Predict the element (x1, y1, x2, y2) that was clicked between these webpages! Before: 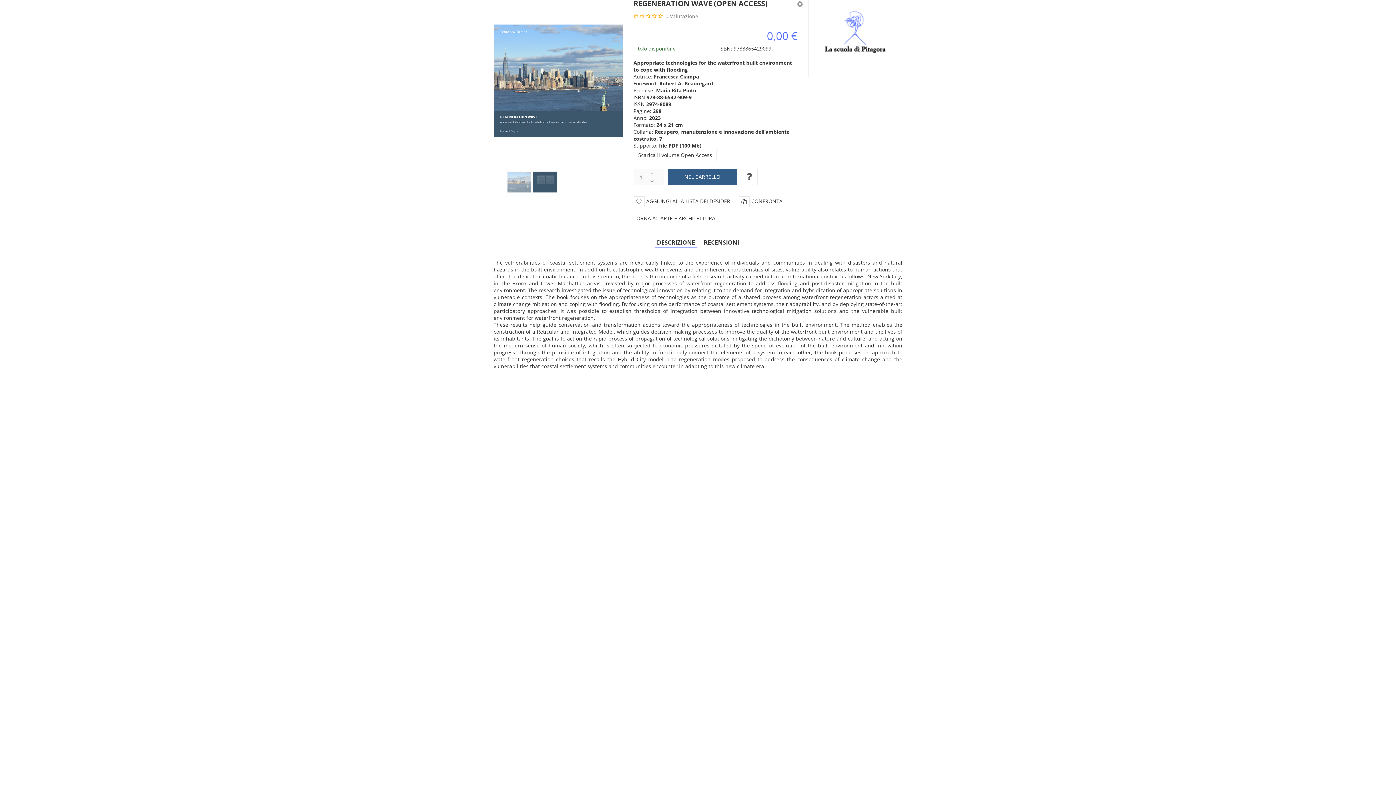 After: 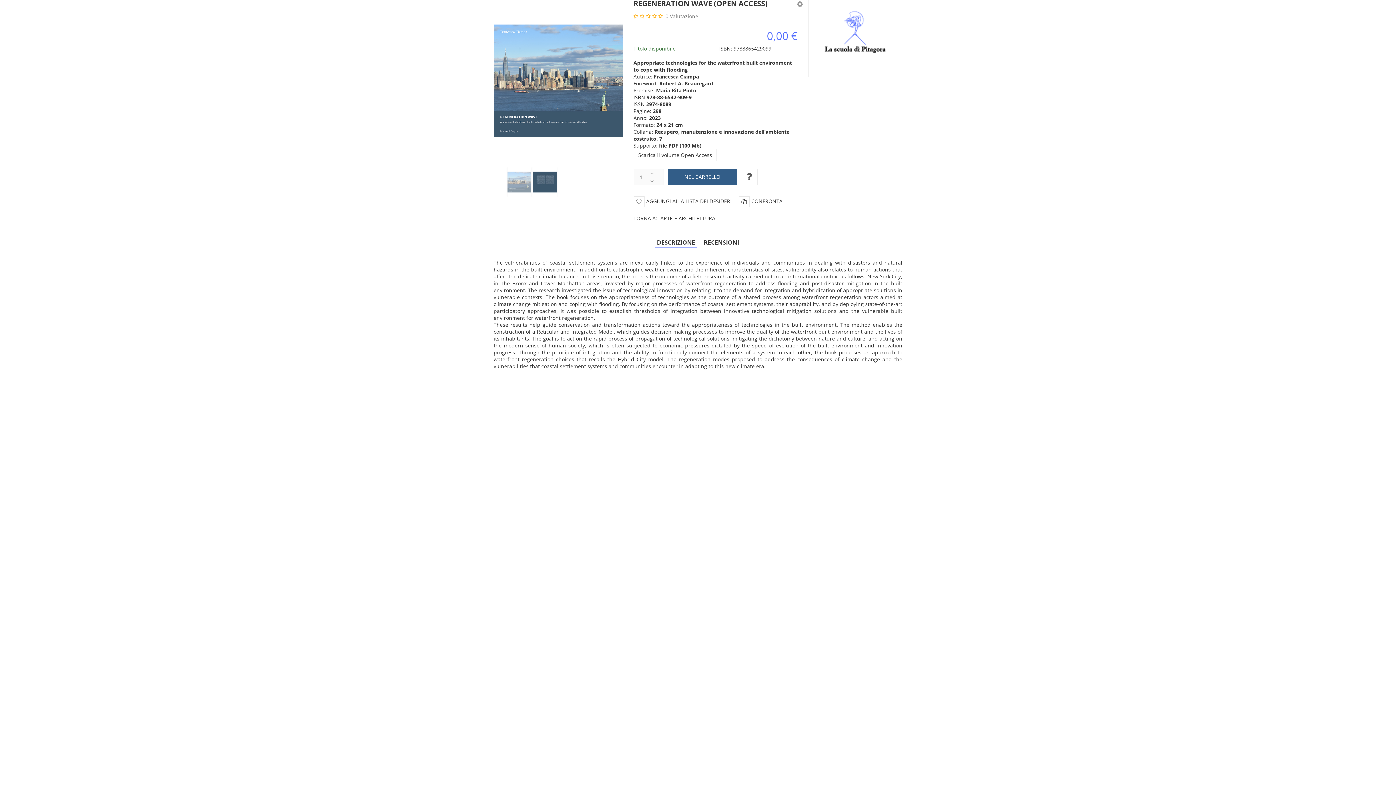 Action: label: DESCRIZIONE bbox: (653, 236, 698, 248)